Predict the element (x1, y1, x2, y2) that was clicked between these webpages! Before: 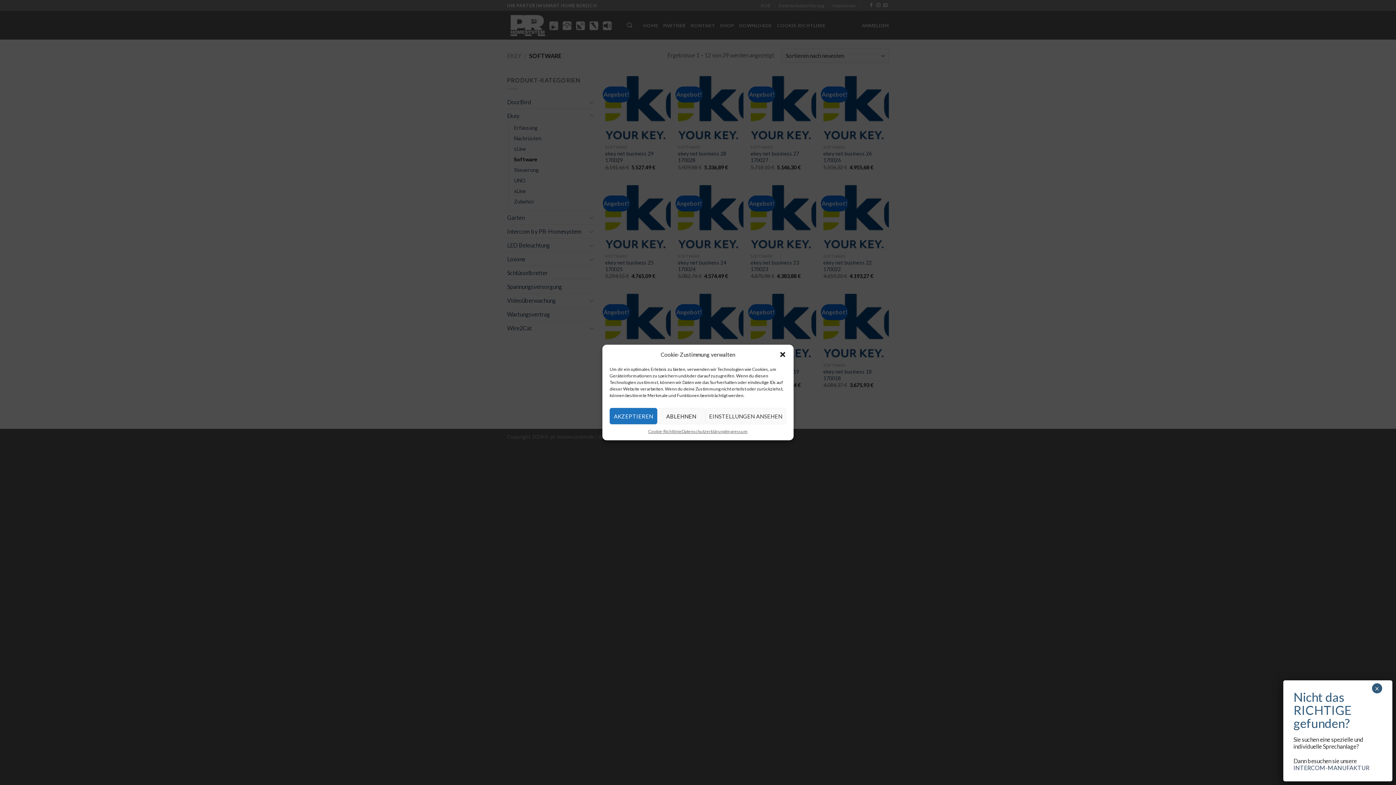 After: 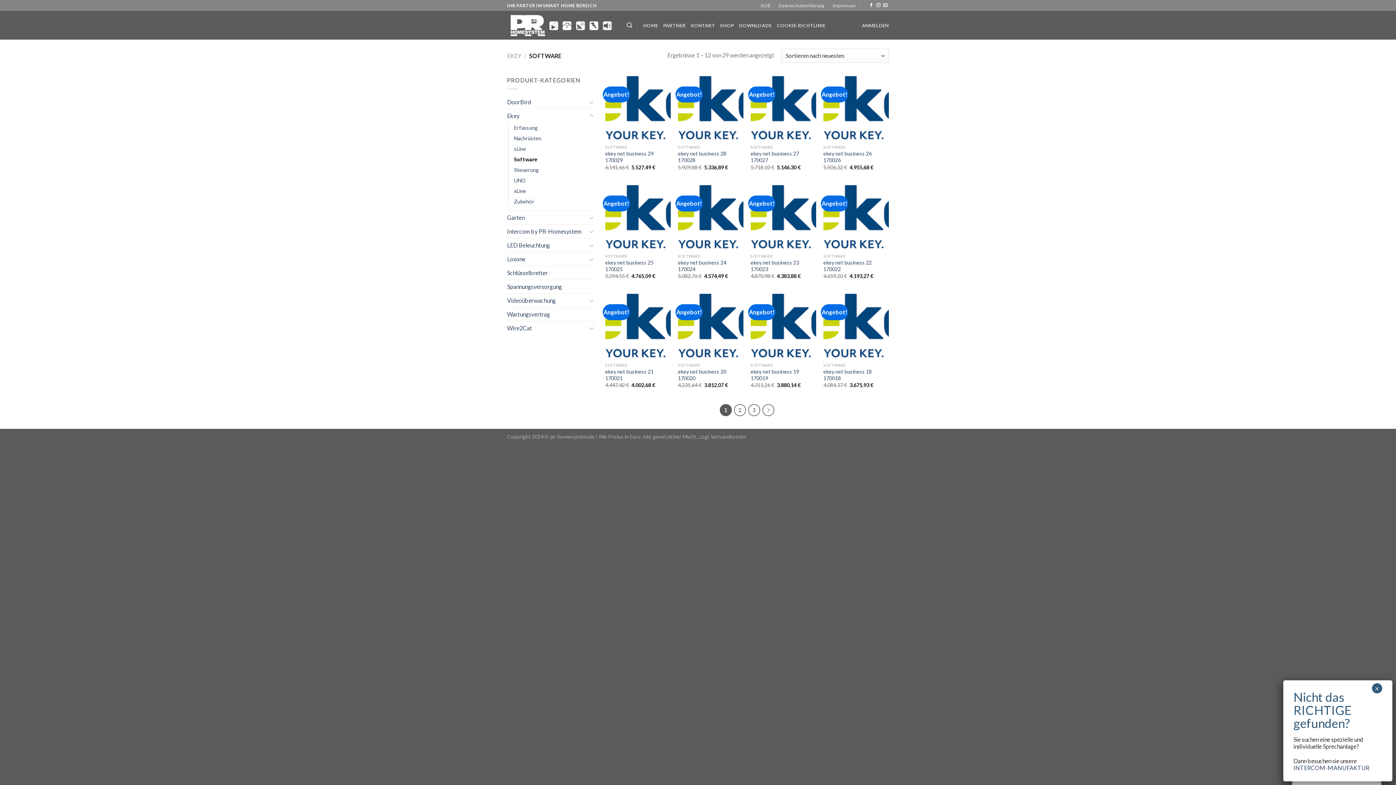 Action: bbox: (657, 408, 705, 424) label: ABLEHNEN